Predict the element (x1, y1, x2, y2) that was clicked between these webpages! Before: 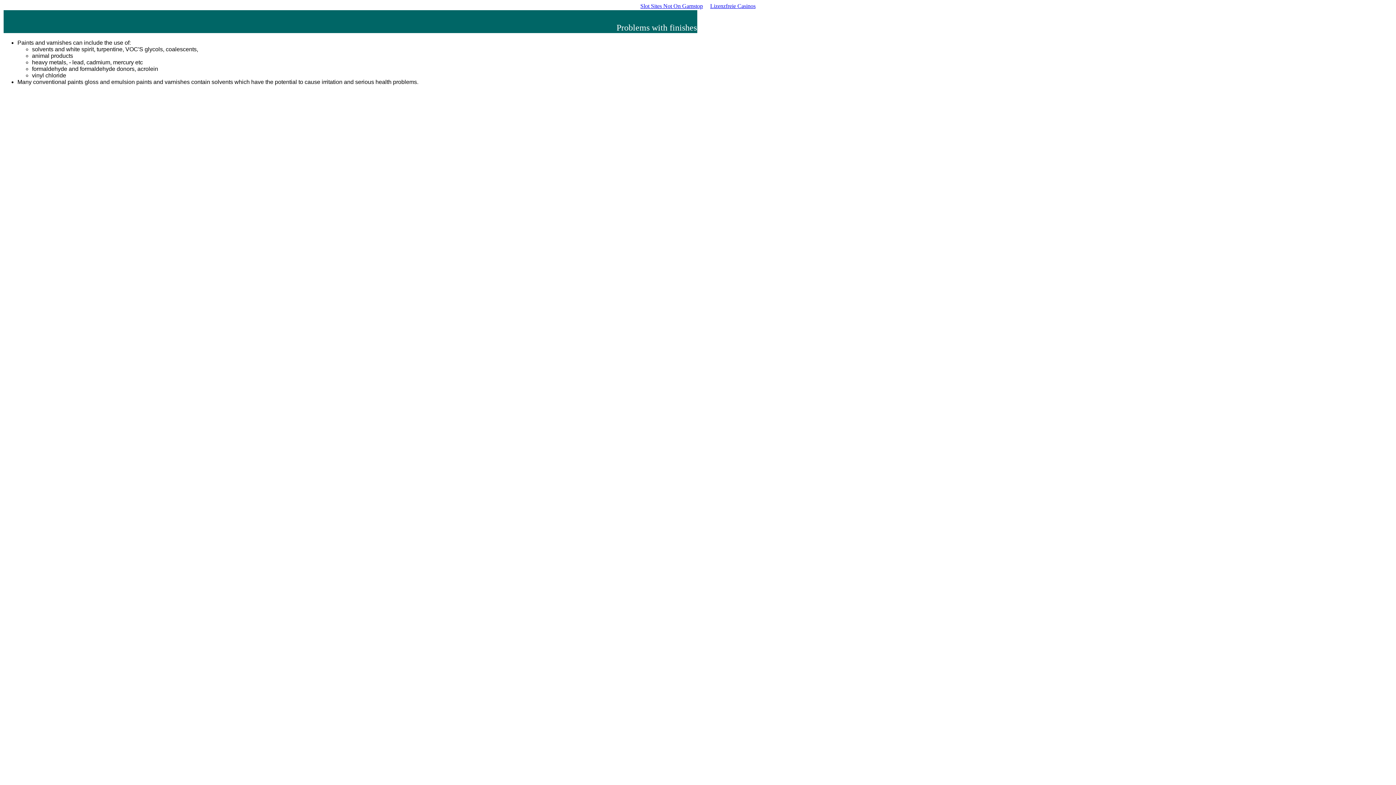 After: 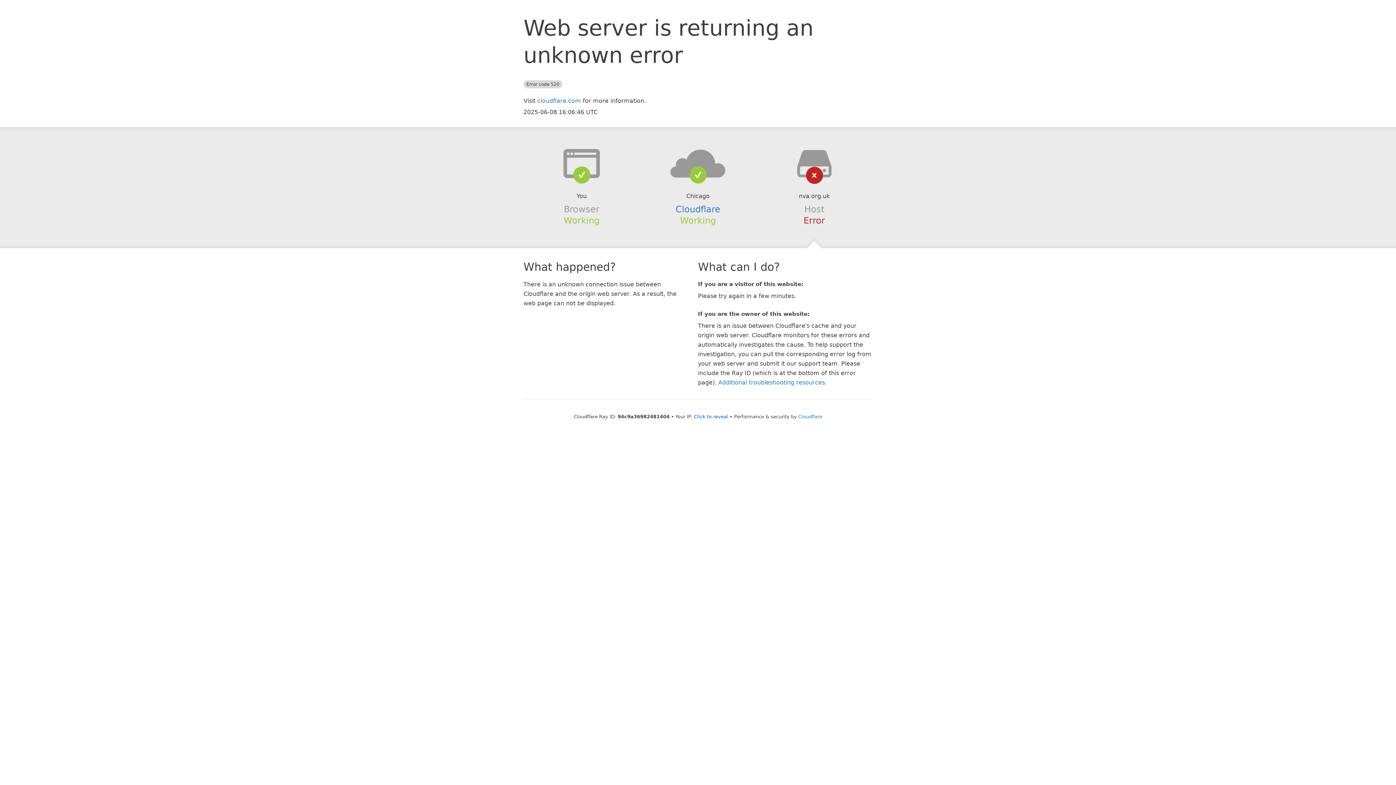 Action: label: Slot Sites Not On Gamstop bbox: (636, 1, 706, 10)